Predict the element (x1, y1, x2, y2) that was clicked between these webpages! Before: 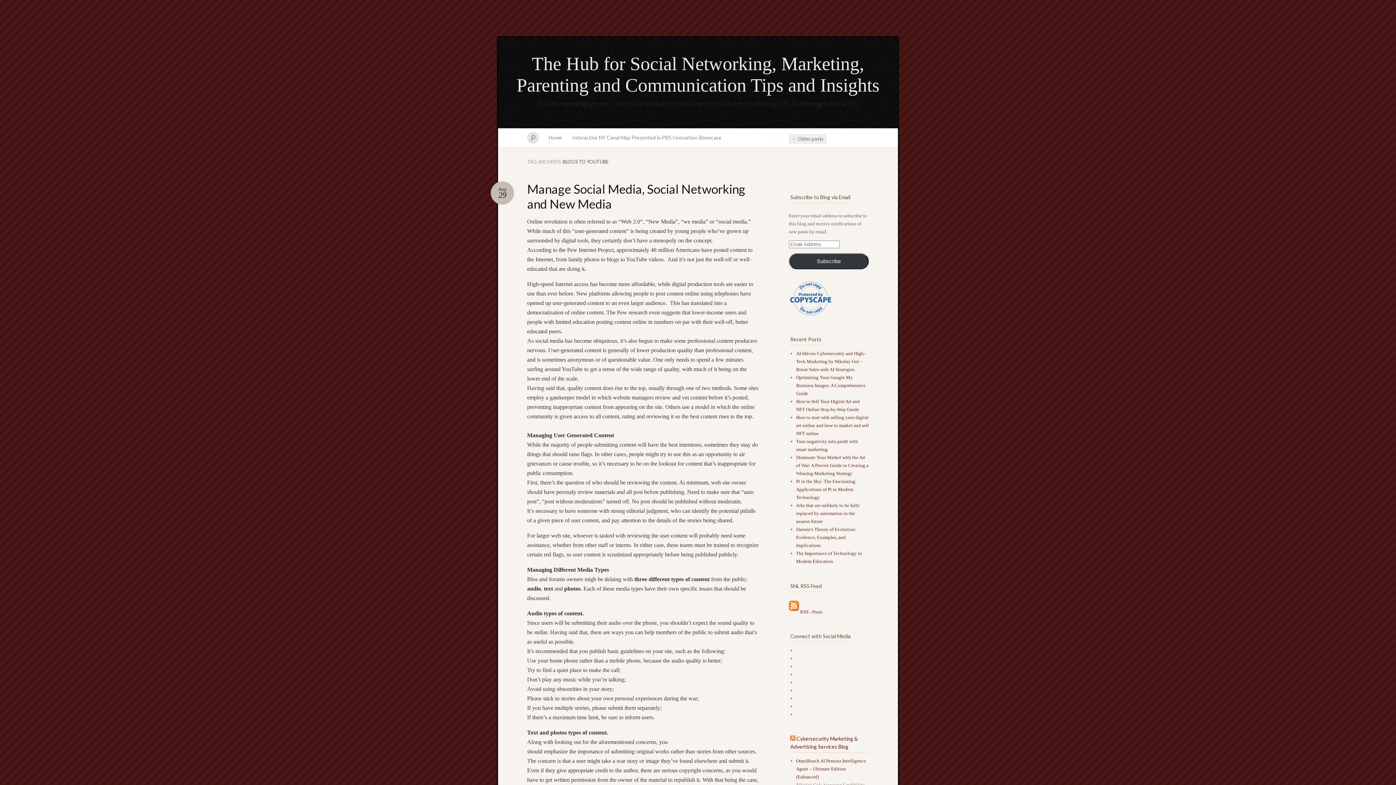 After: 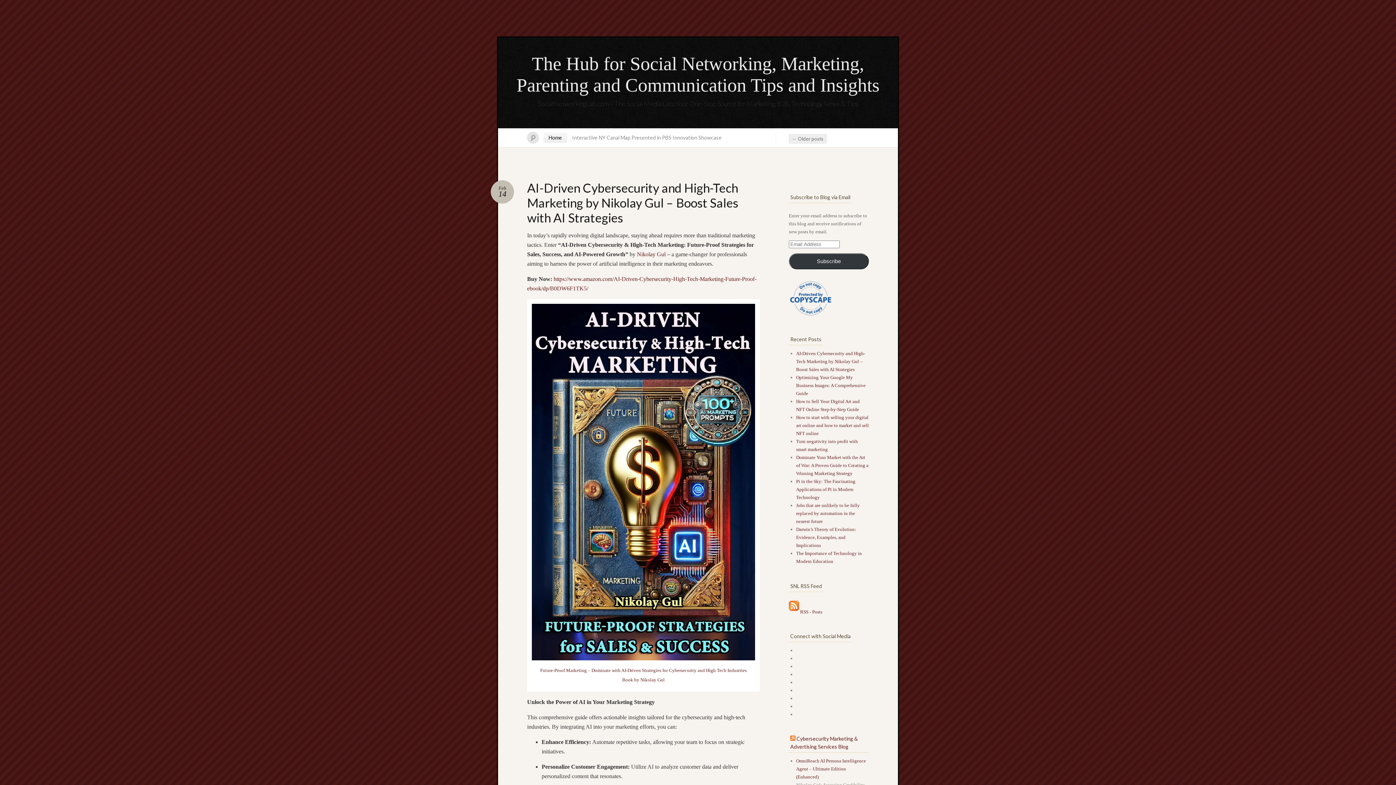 Action: label: Home bbox: (543, 132, 567, 142)